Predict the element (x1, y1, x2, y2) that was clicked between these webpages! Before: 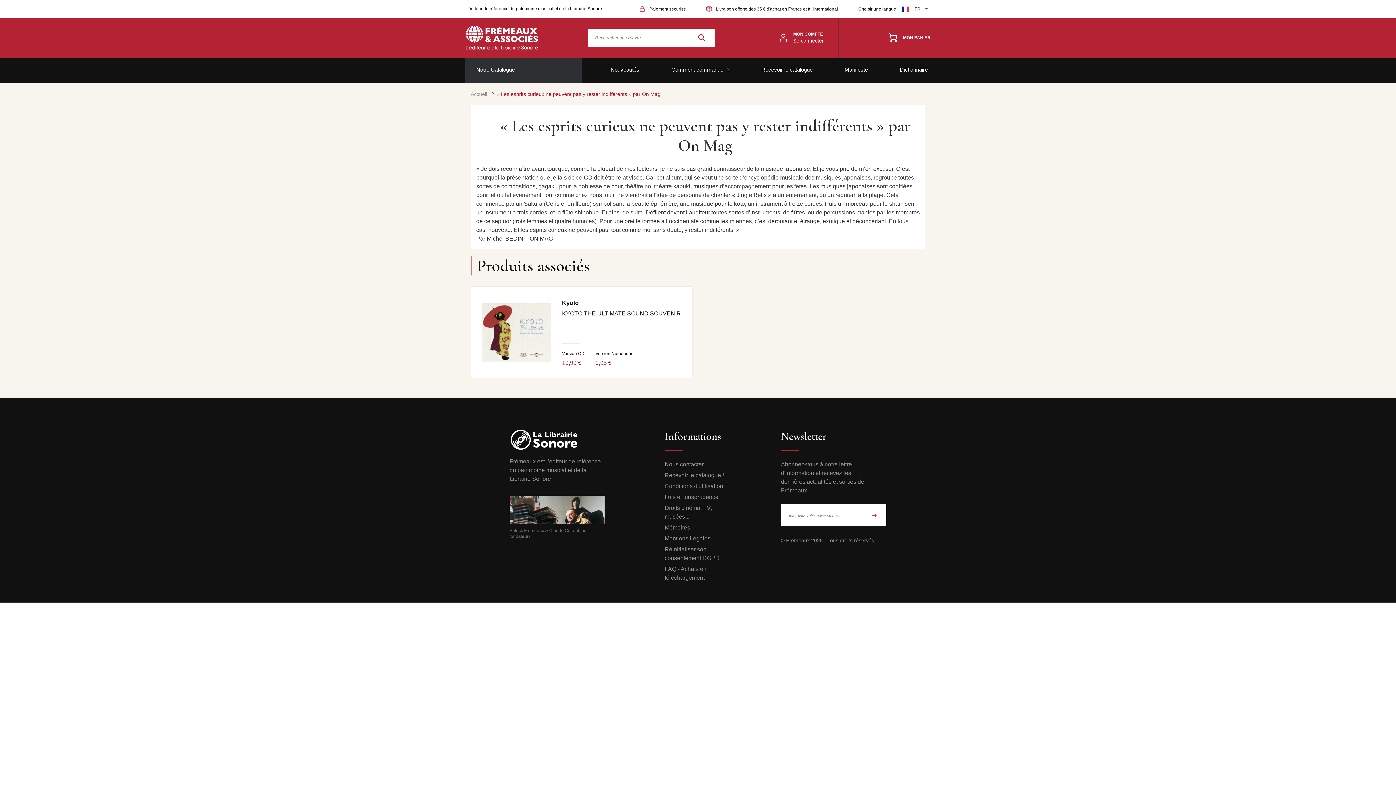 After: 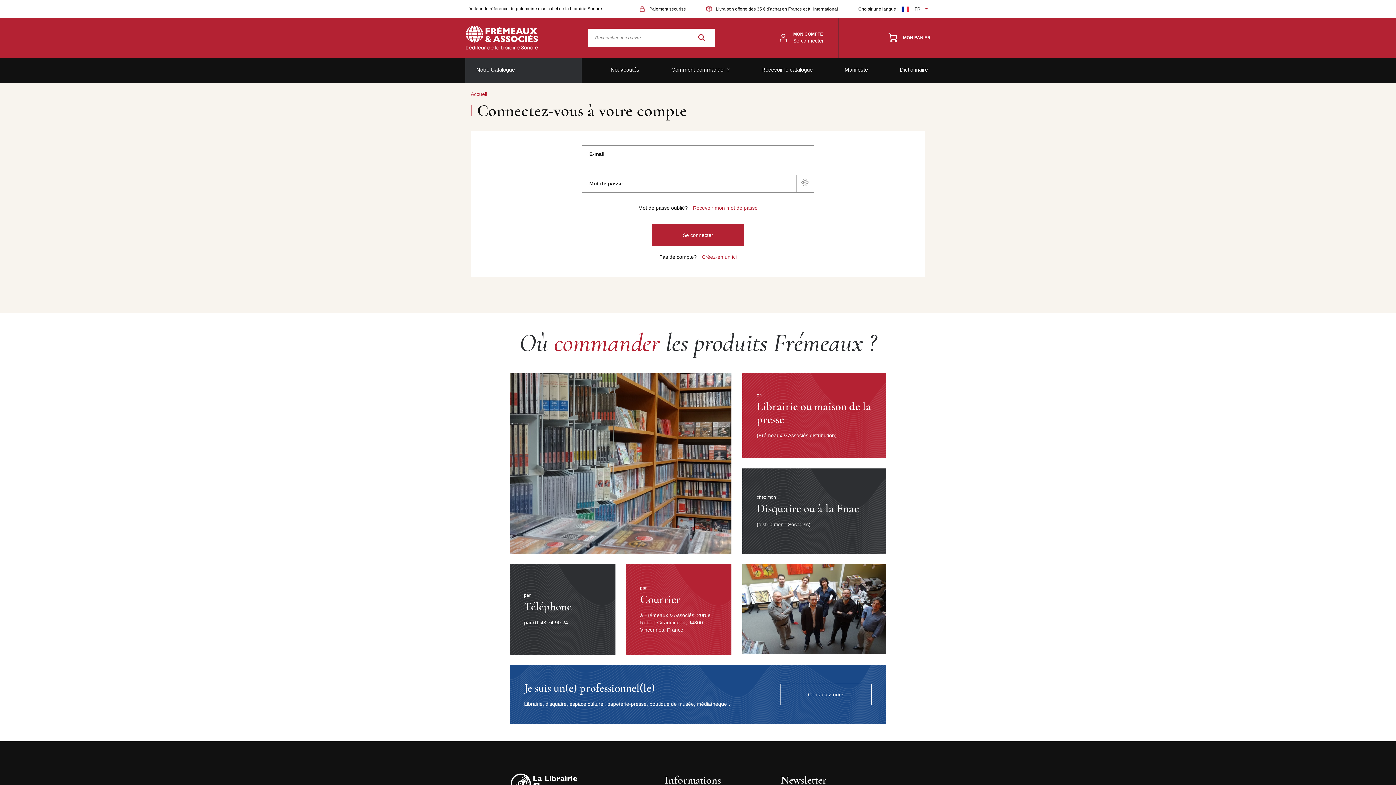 Action: bbox: (793, 31, 824, 44) label: MON COMPTE

Se connecter